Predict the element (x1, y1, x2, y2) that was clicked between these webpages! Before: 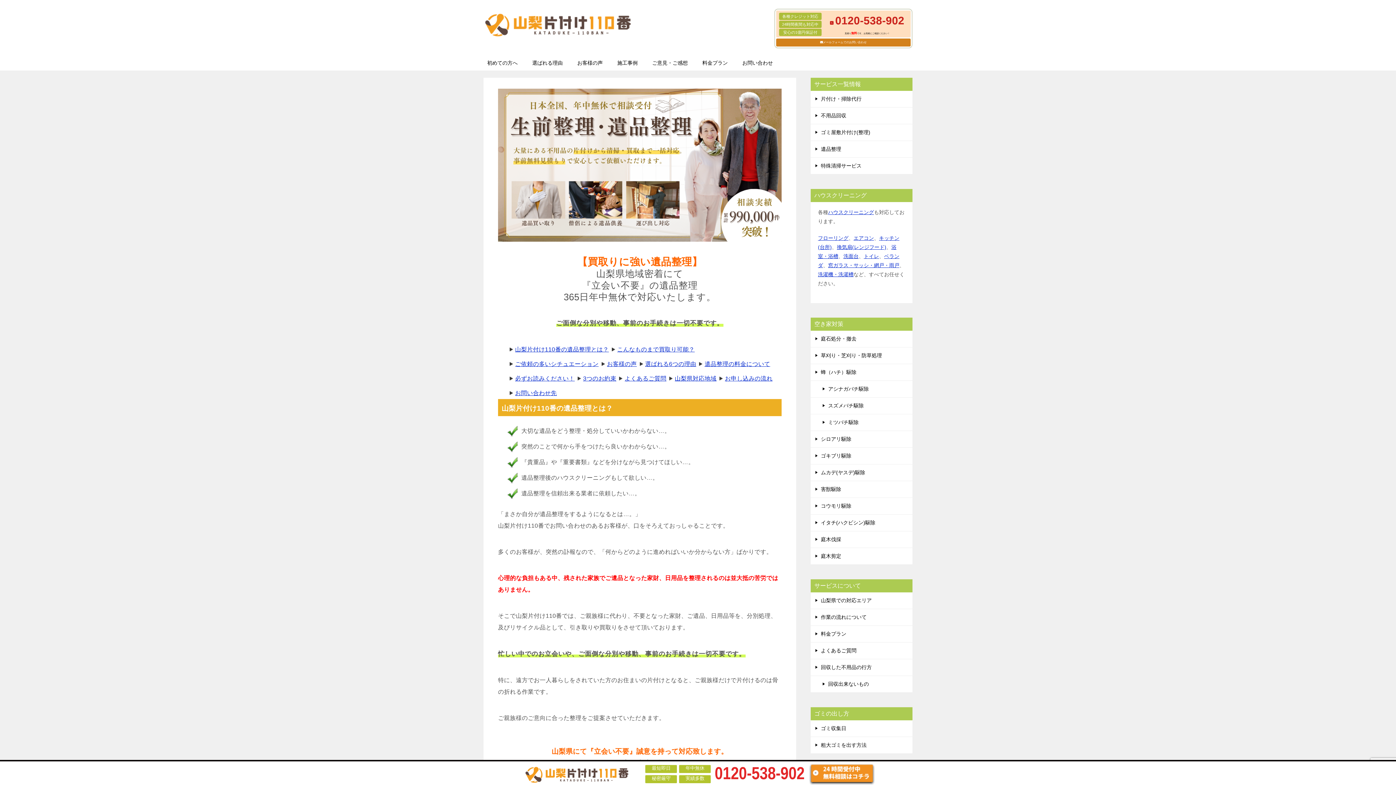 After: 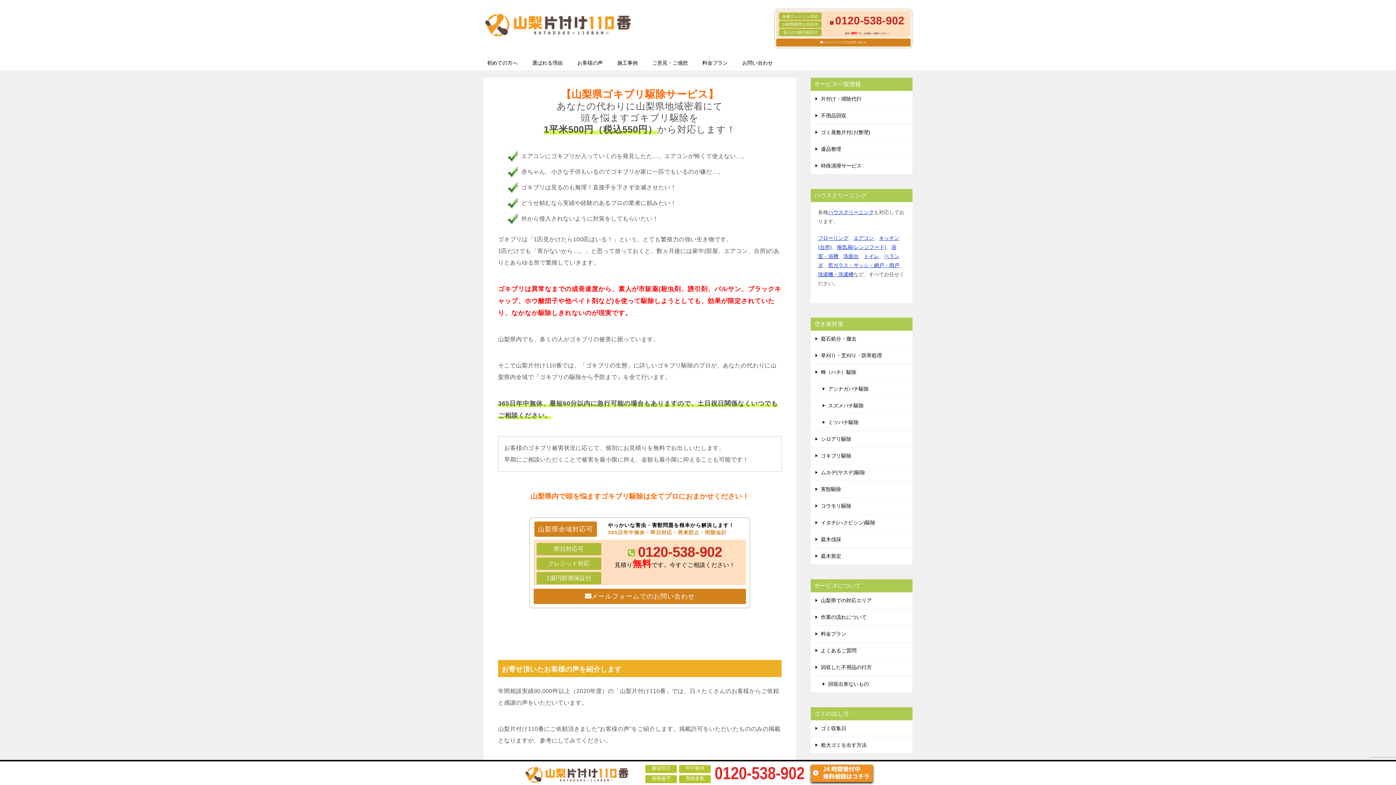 Action: label: ゴキブリ駆除 bbox: (810, 448, 912, 464)